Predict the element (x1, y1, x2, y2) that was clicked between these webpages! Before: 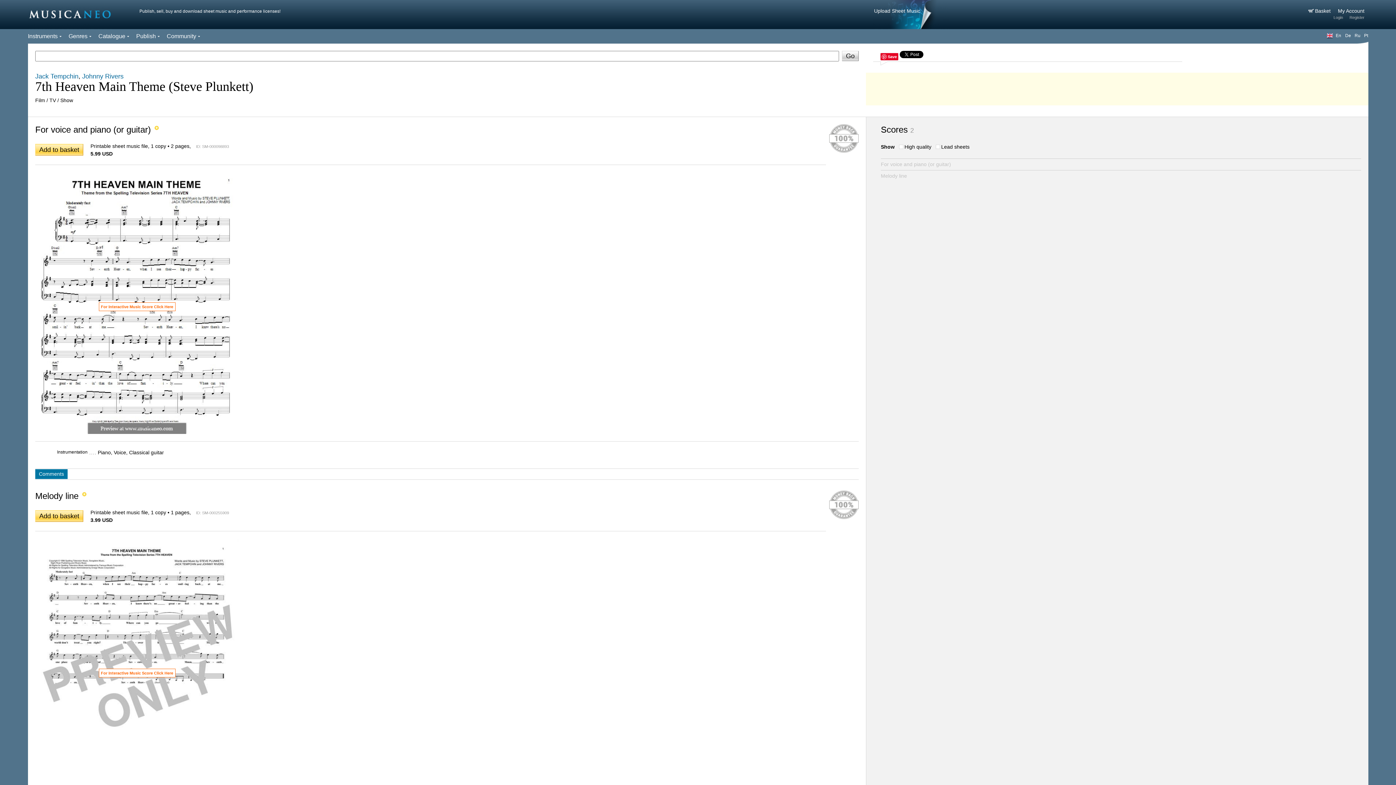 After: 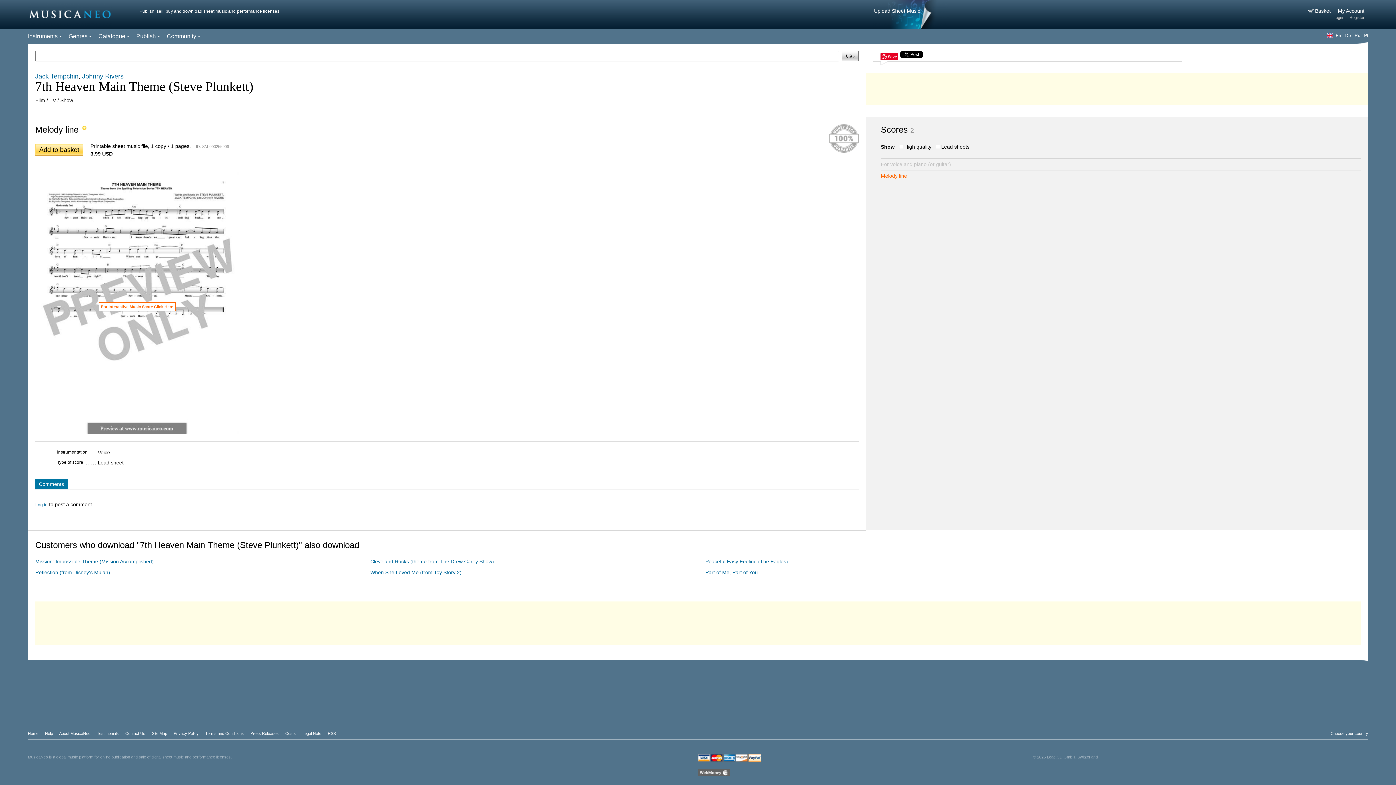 Action: bbox: (881, 170, 1361, 181) label: Melody line